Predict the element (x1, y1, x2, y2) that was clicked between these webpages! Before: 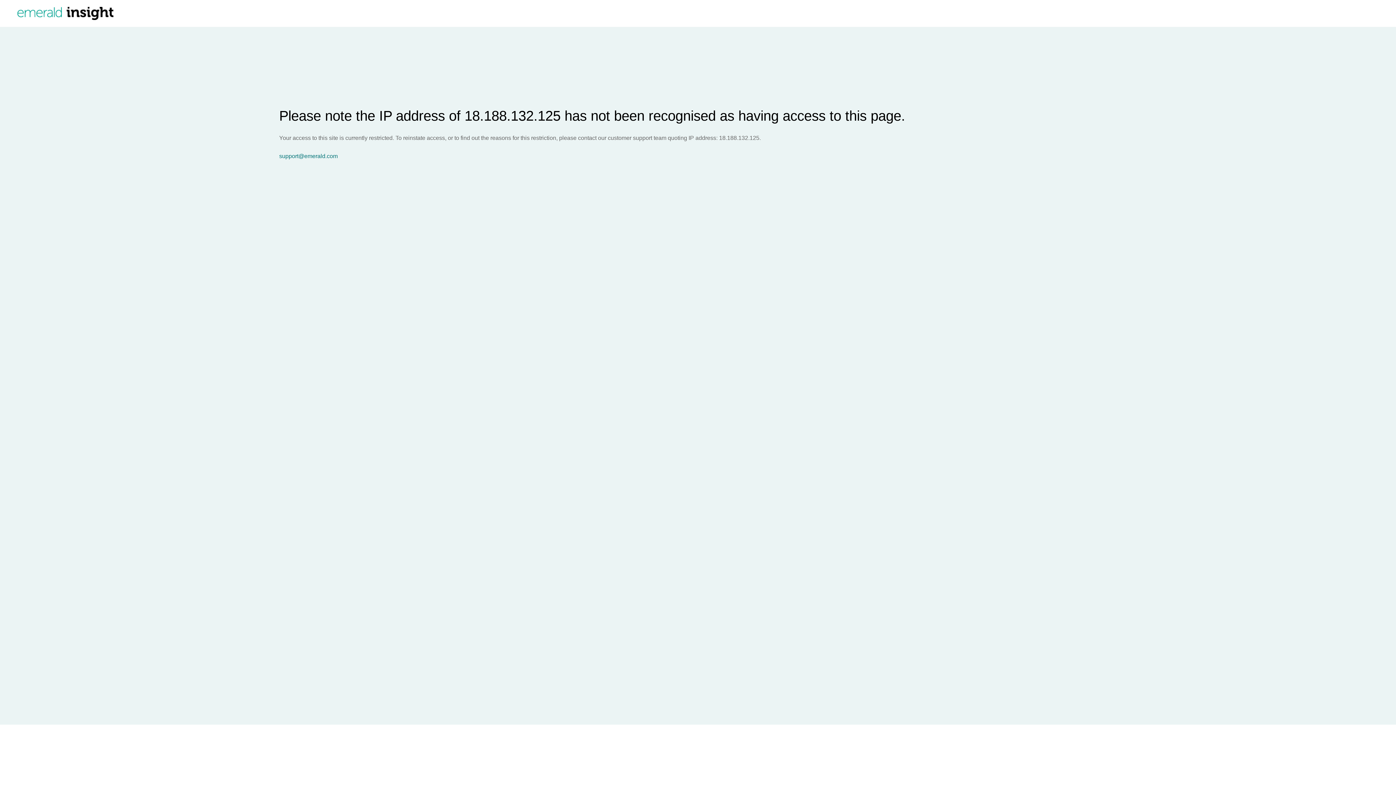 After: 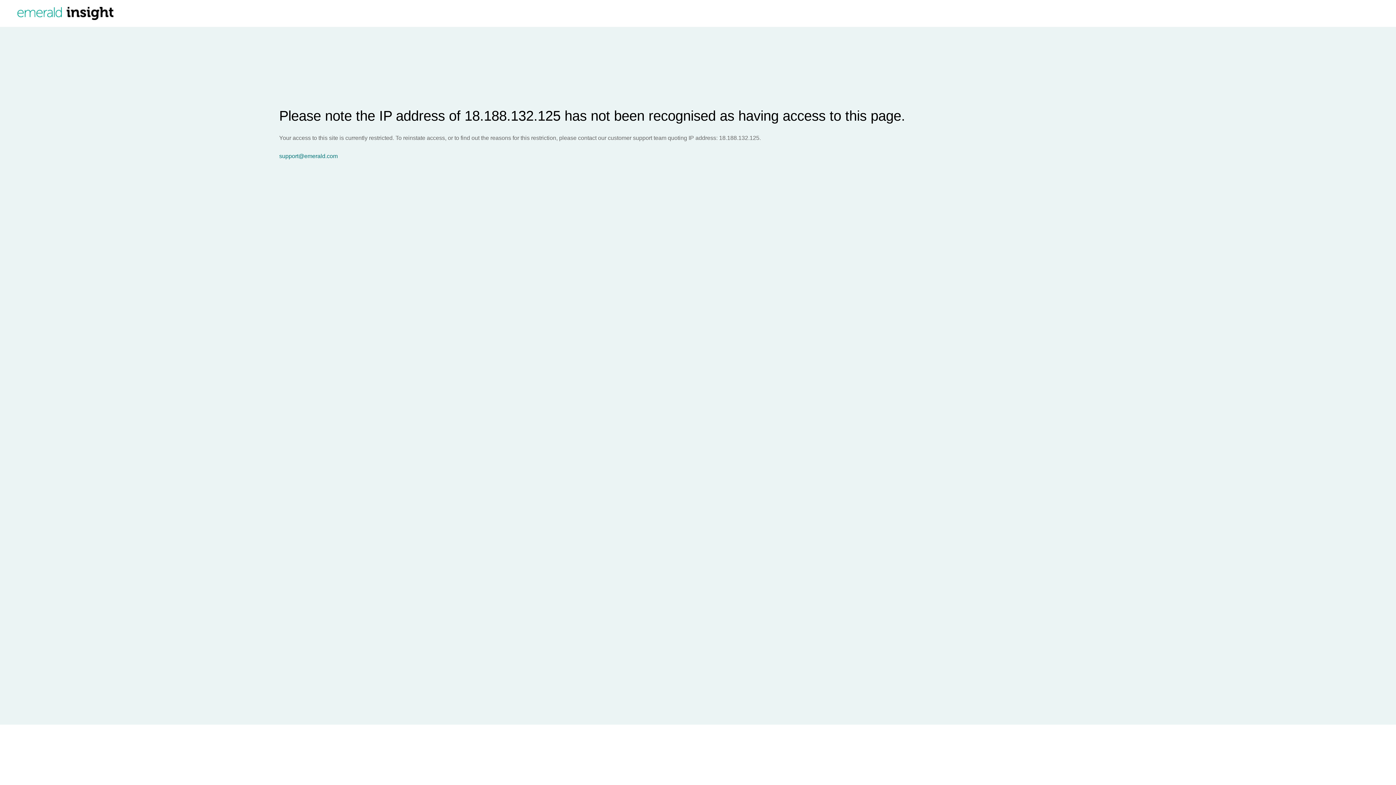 Action: label: support@emerald.com bbox: (279, 153, 1396, 159)